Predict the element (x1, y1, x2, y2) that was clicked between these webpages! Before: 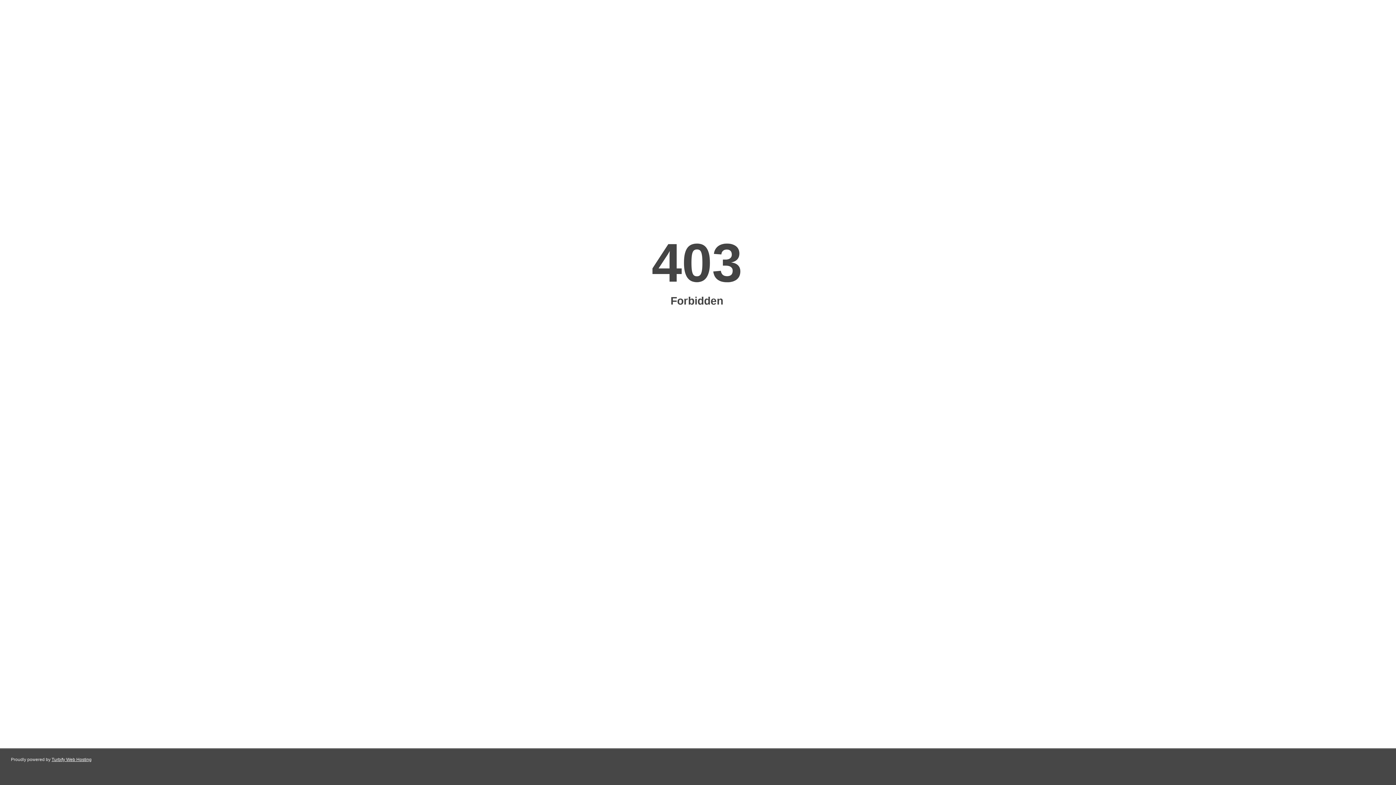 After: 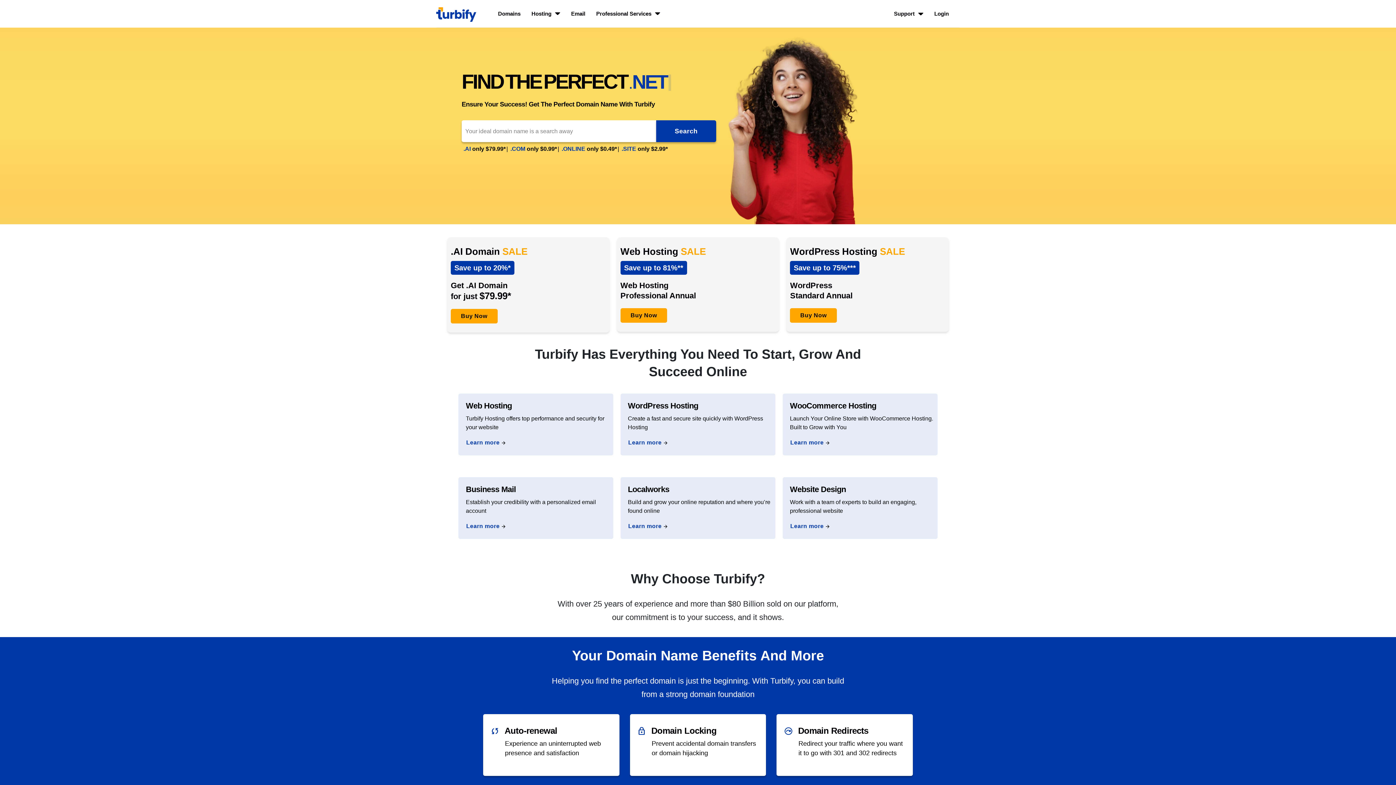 Action: bbox: (51, 757, 91, 762) label: Turbify Web Hosting